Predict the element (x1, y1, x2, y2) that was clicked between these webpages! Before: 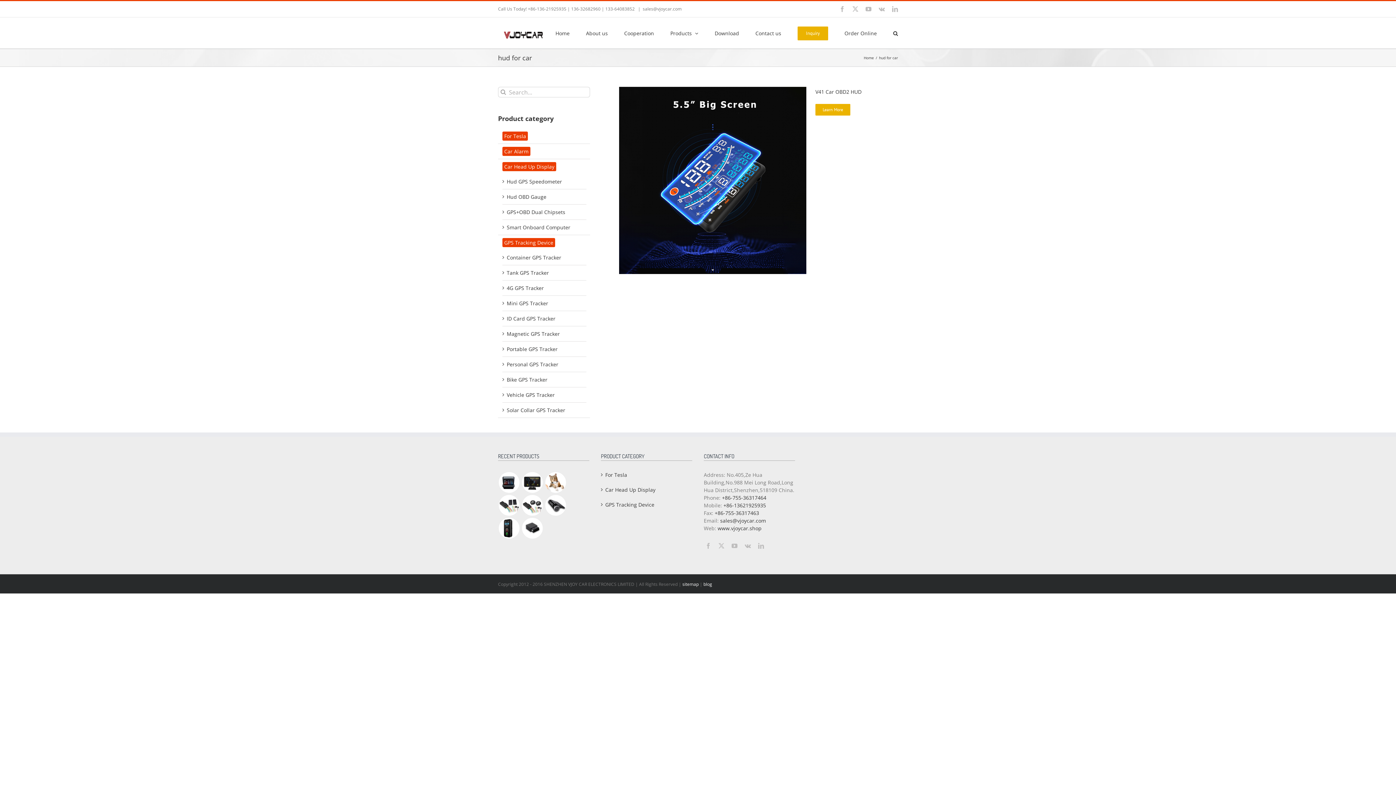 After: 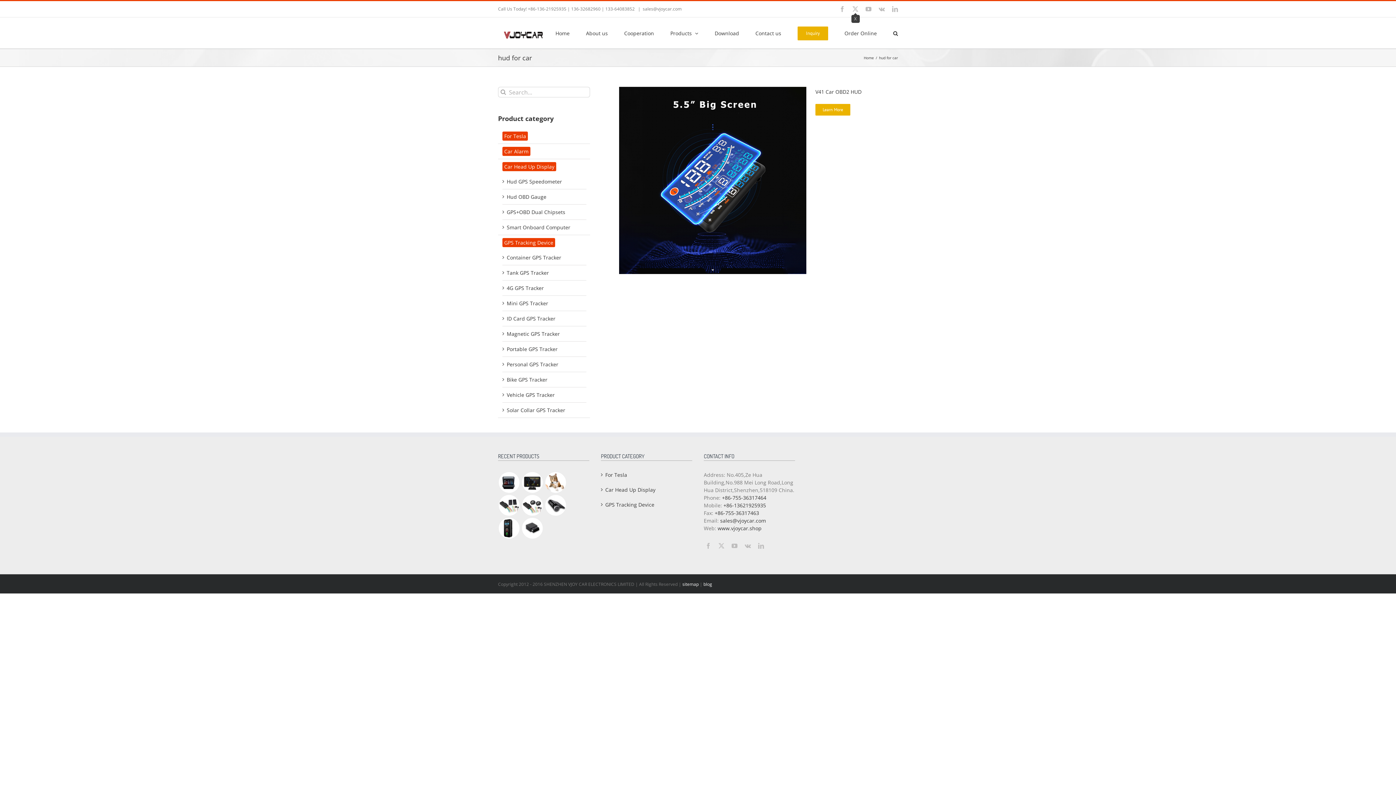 Action: bbox: (852, 6, 858, 12) label: X